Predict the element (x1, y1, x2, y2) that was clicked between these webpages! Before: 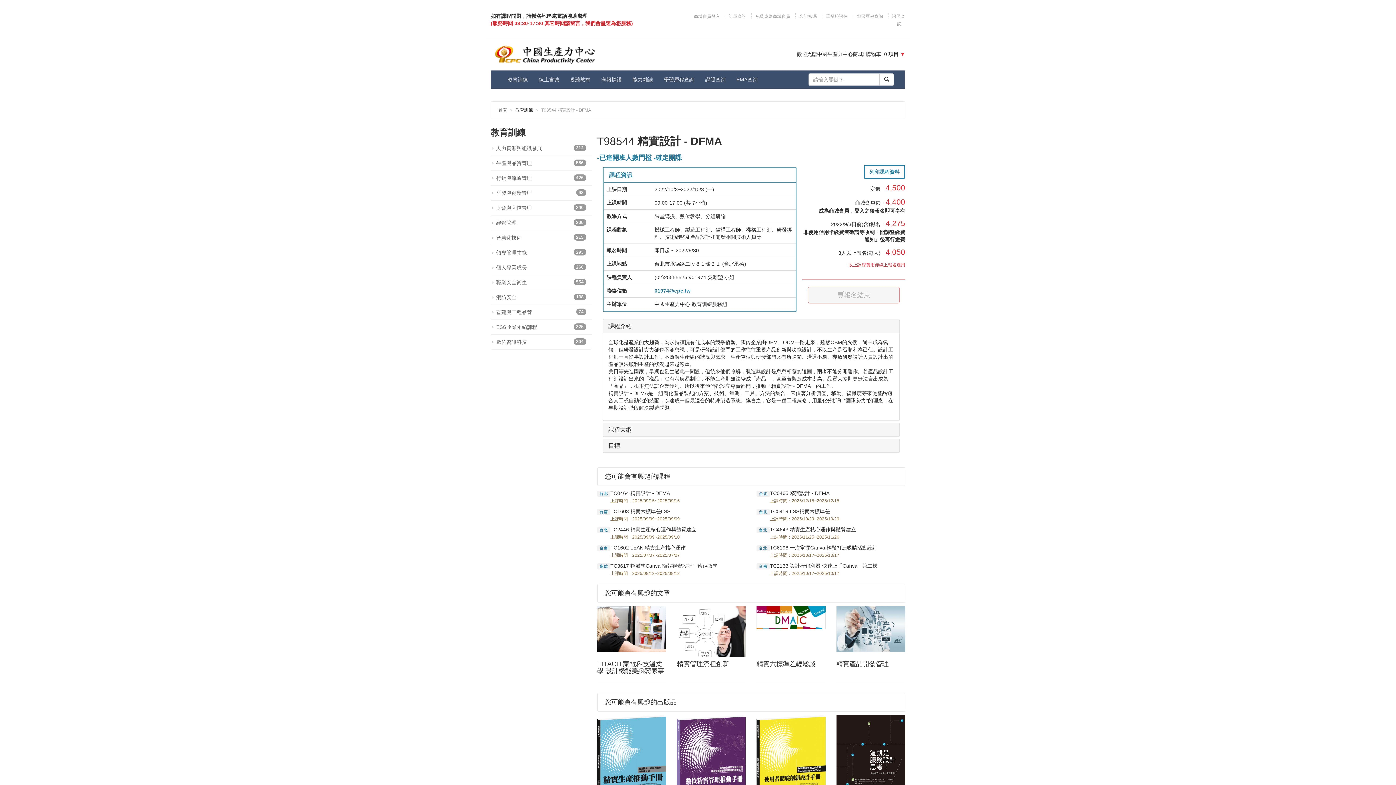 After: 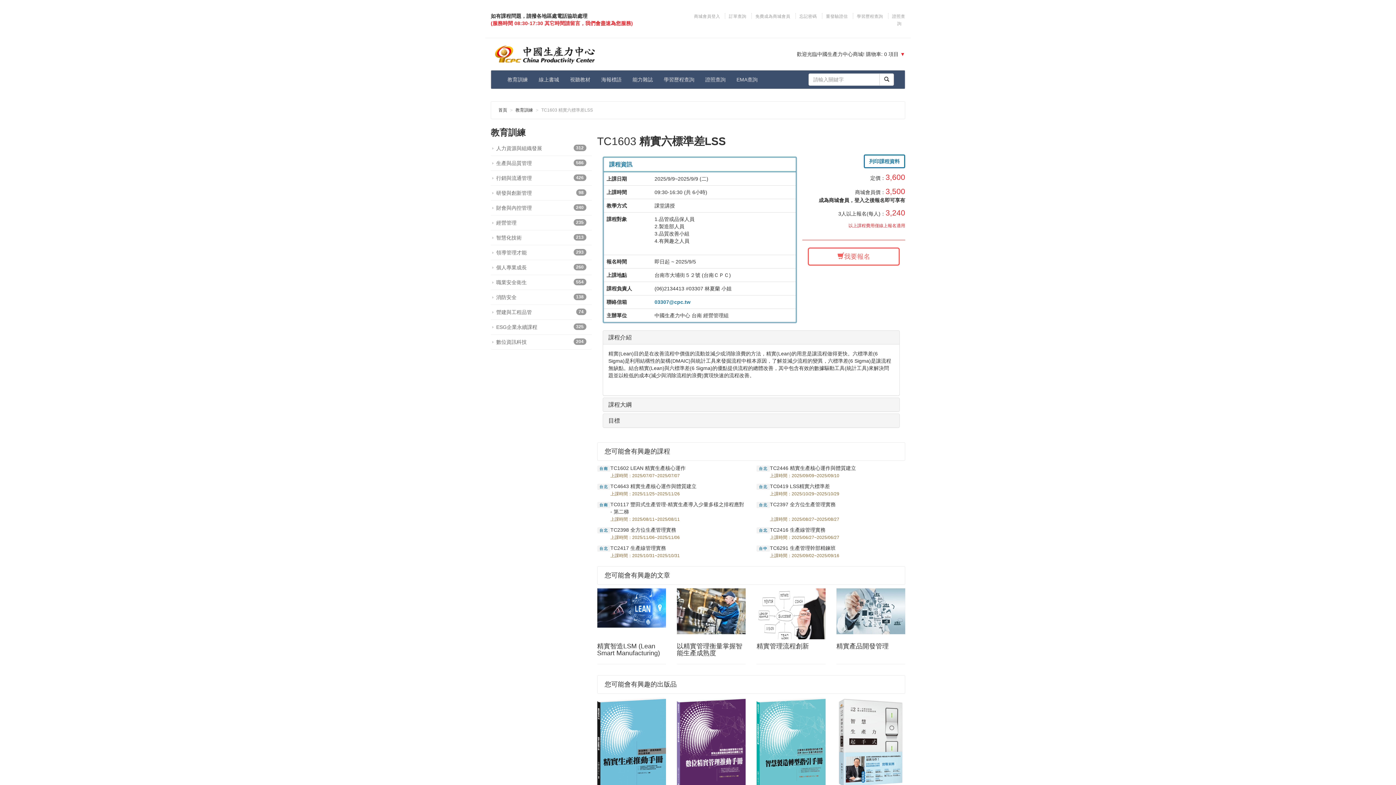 Action: bbox: (610, 508, 745, 515) label: TC1603 精實六標準差LSS